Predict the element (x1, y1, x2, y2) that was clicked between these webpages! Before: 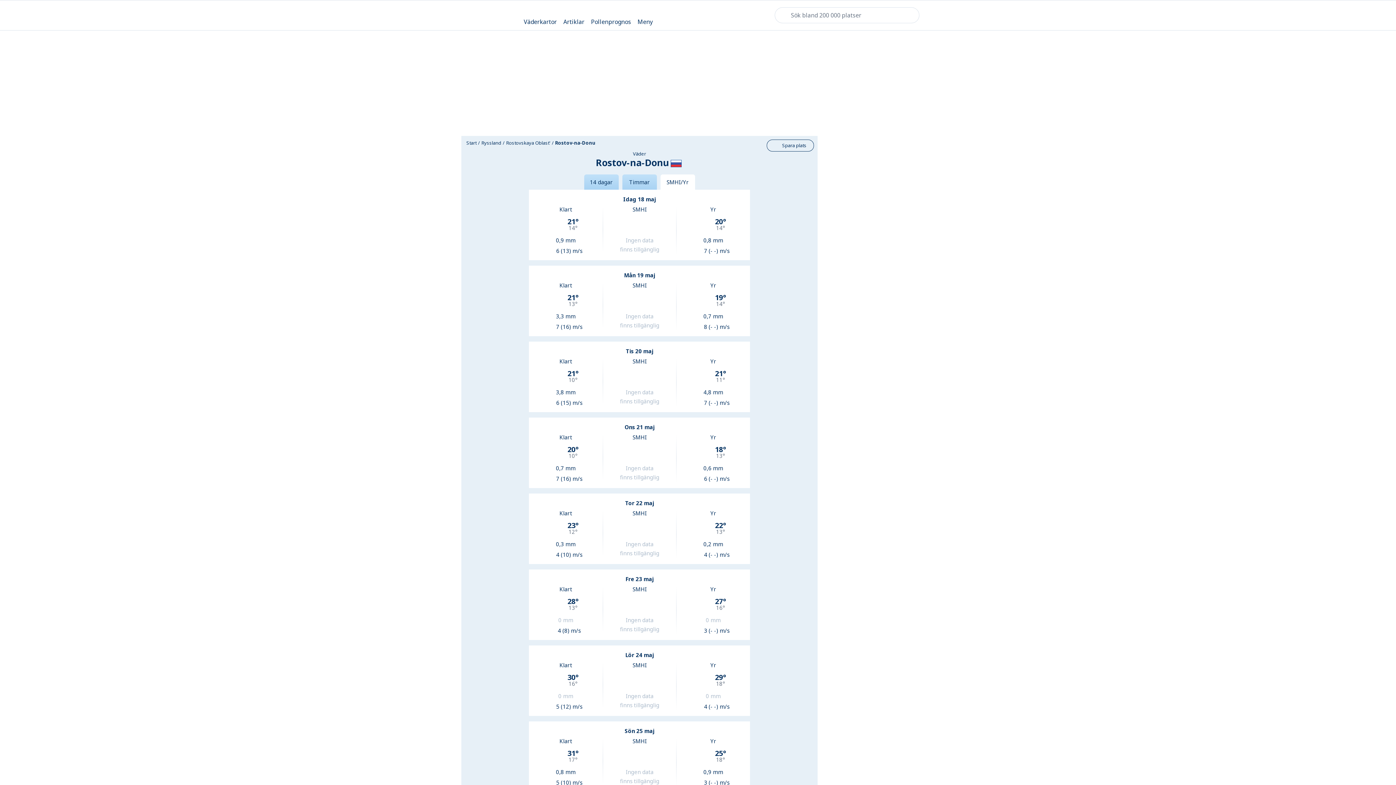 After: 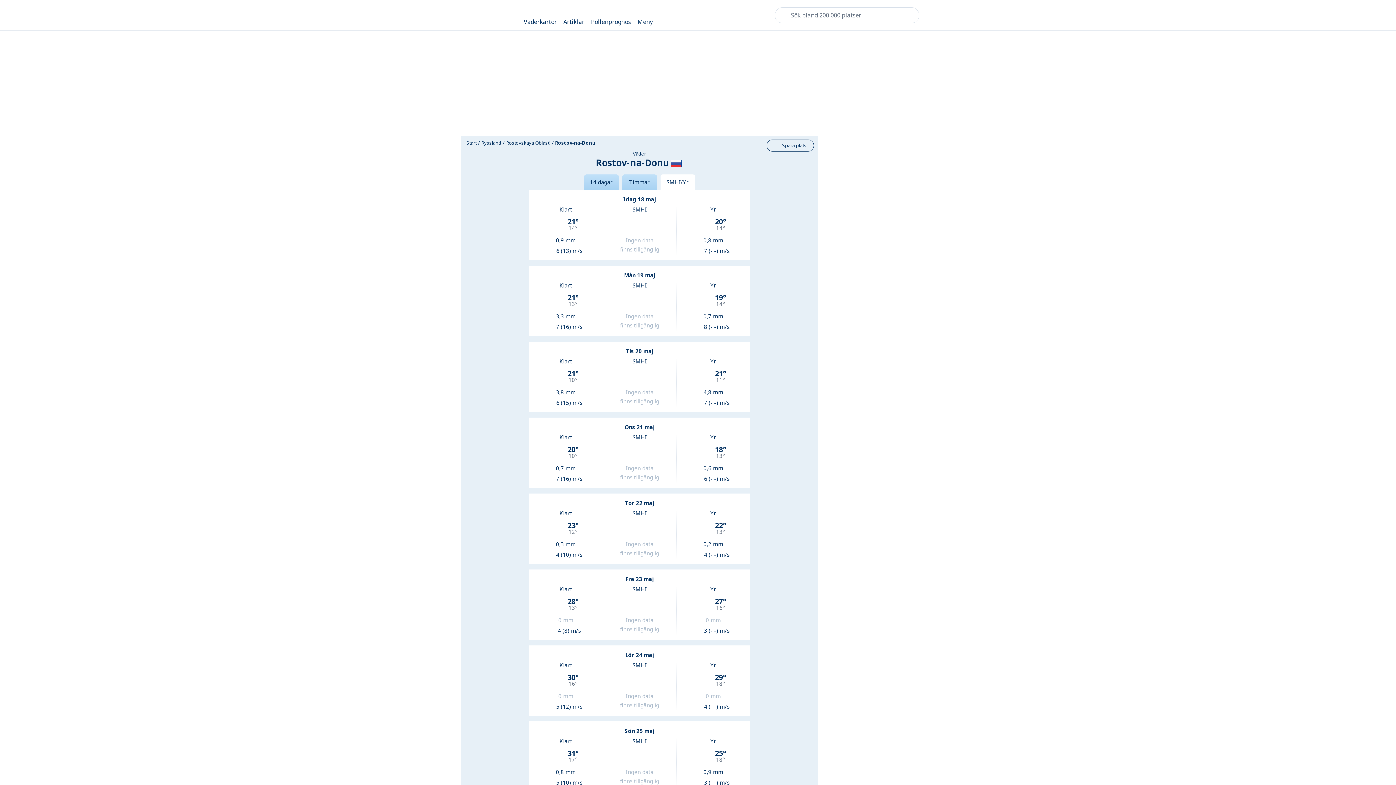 Action: bbox: (660, 174, 695, 189) label: SMHI/Yr